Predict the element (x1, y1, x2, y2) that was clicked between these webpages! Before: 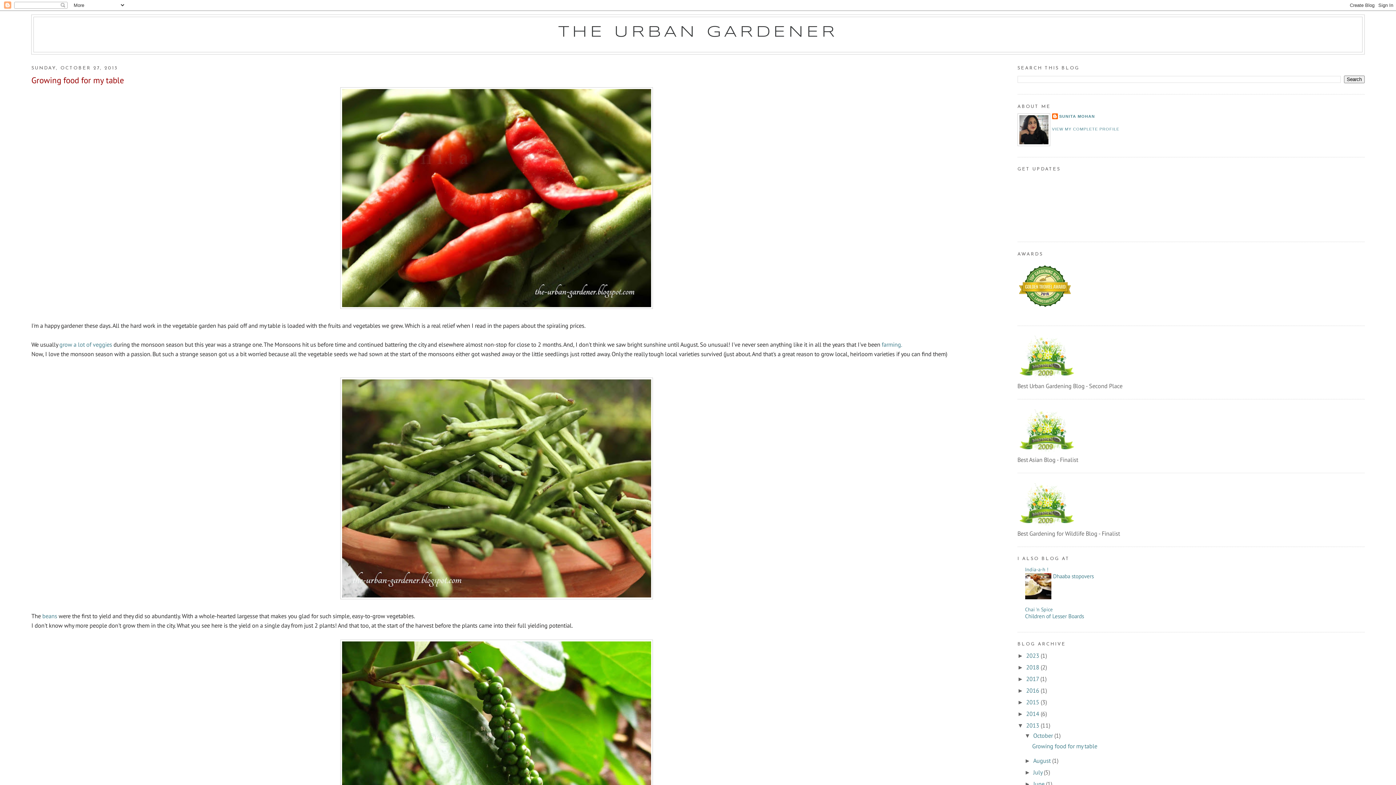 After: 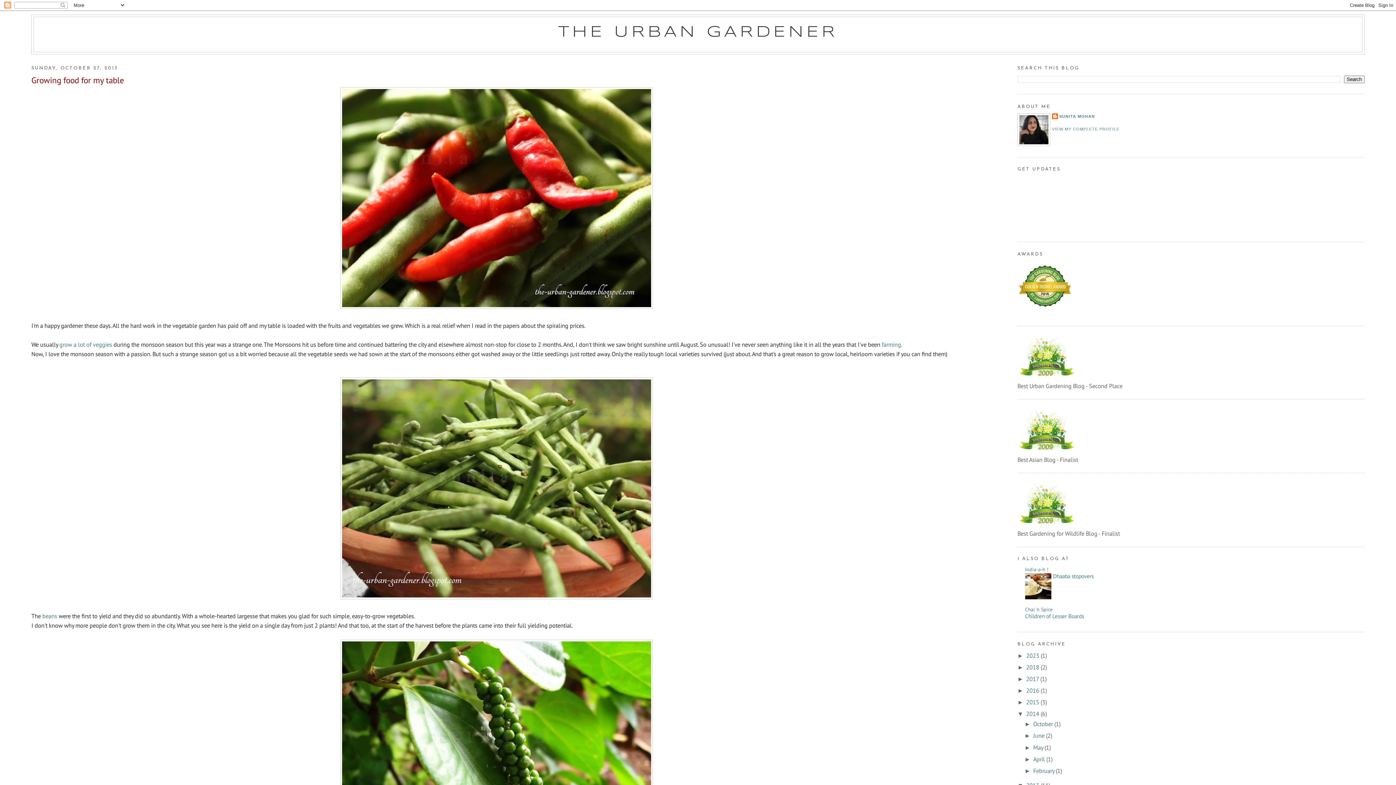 Action: label: ►   bbox: (1017, 711, 1026, 717)